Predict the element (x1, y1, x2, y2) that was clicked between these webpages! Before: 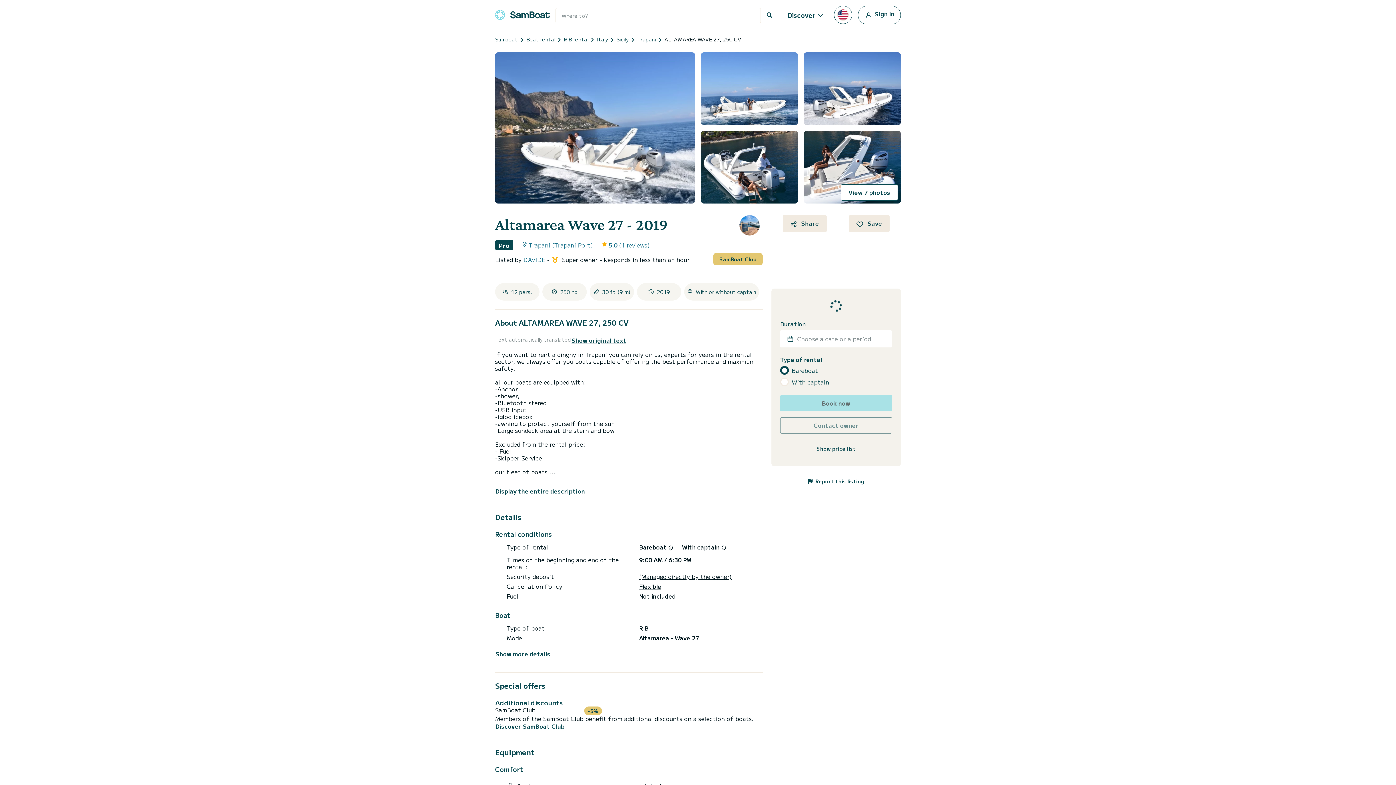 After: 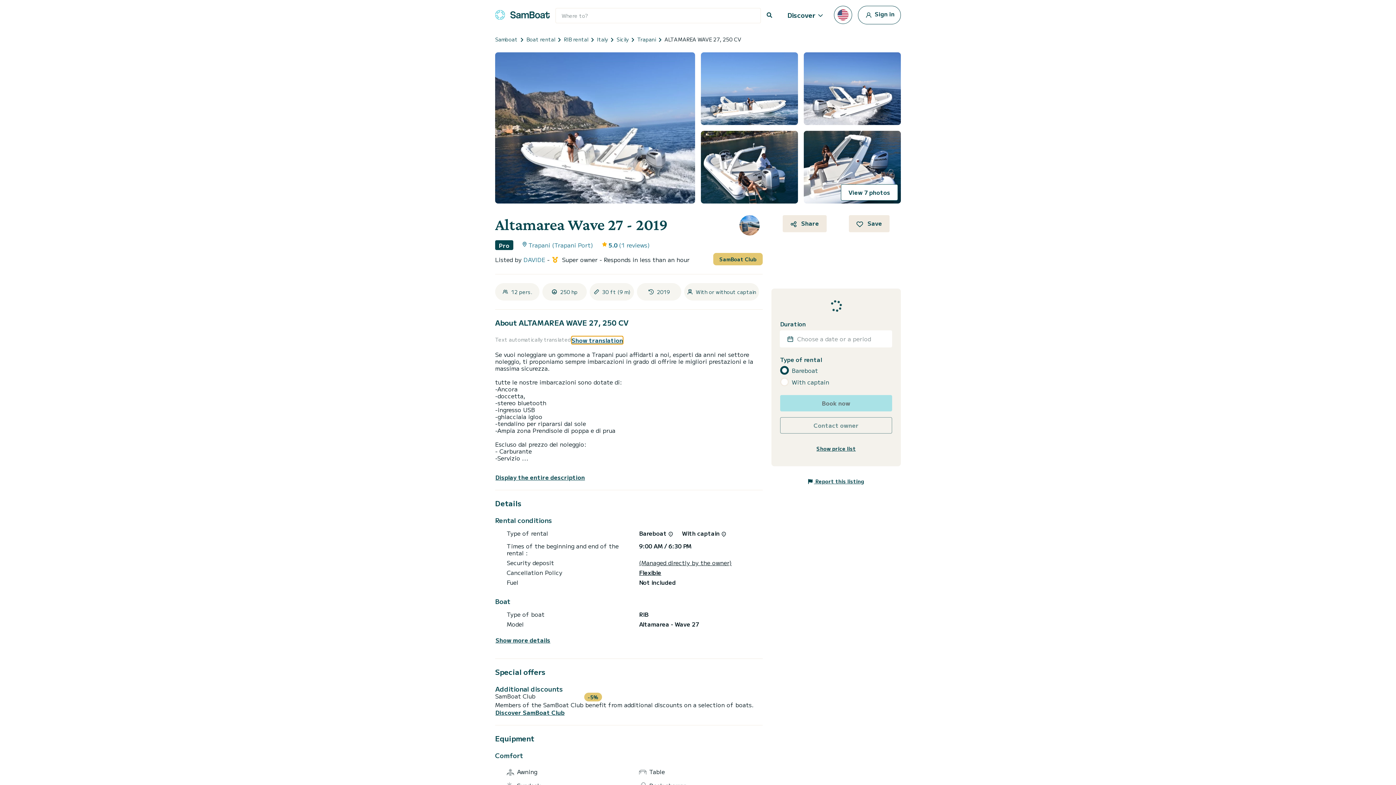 Action: label: Show original text bbox: (571, 336, 626, 344)